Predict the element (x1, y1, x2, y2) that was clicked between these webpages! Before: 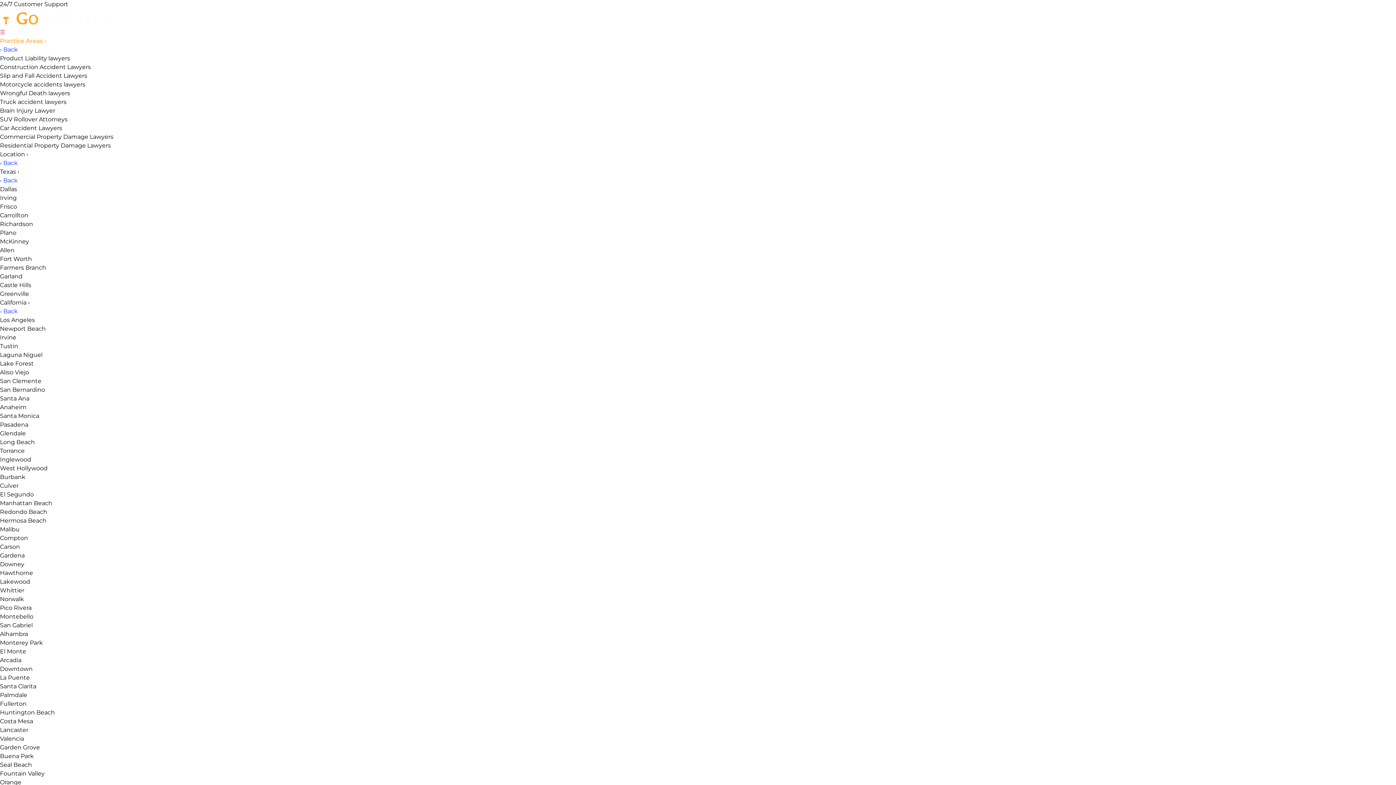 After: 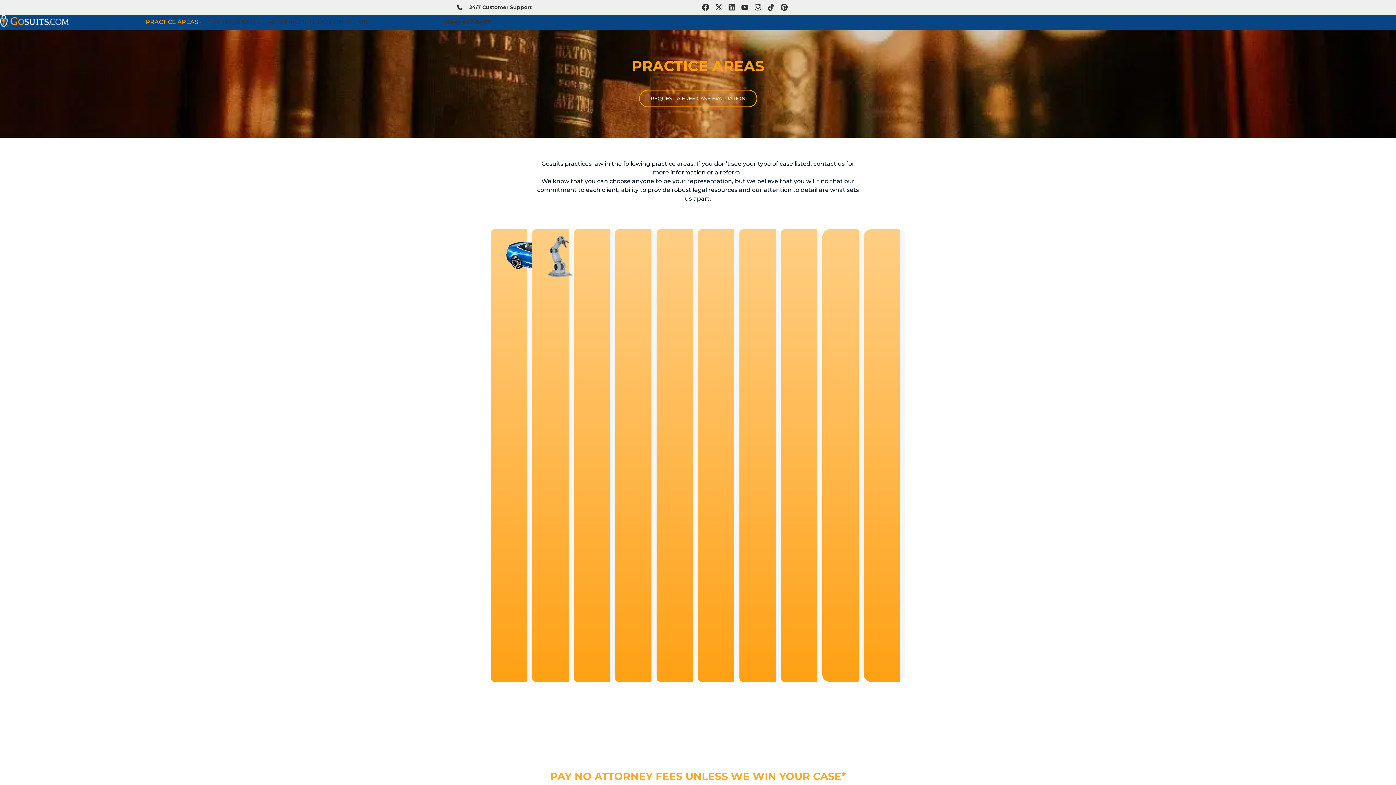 Action: bbox: (0, 37, 46, 44) label: Practice Areas ›